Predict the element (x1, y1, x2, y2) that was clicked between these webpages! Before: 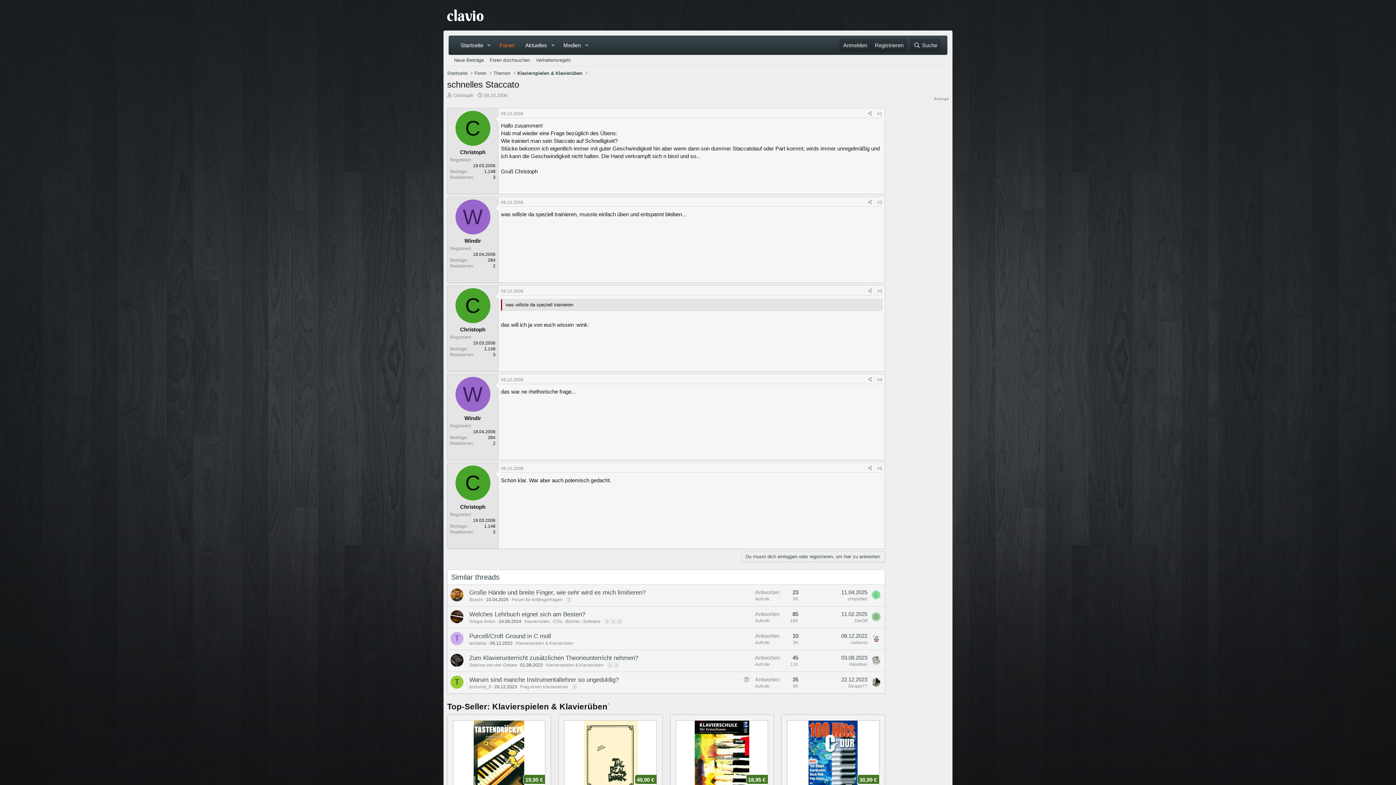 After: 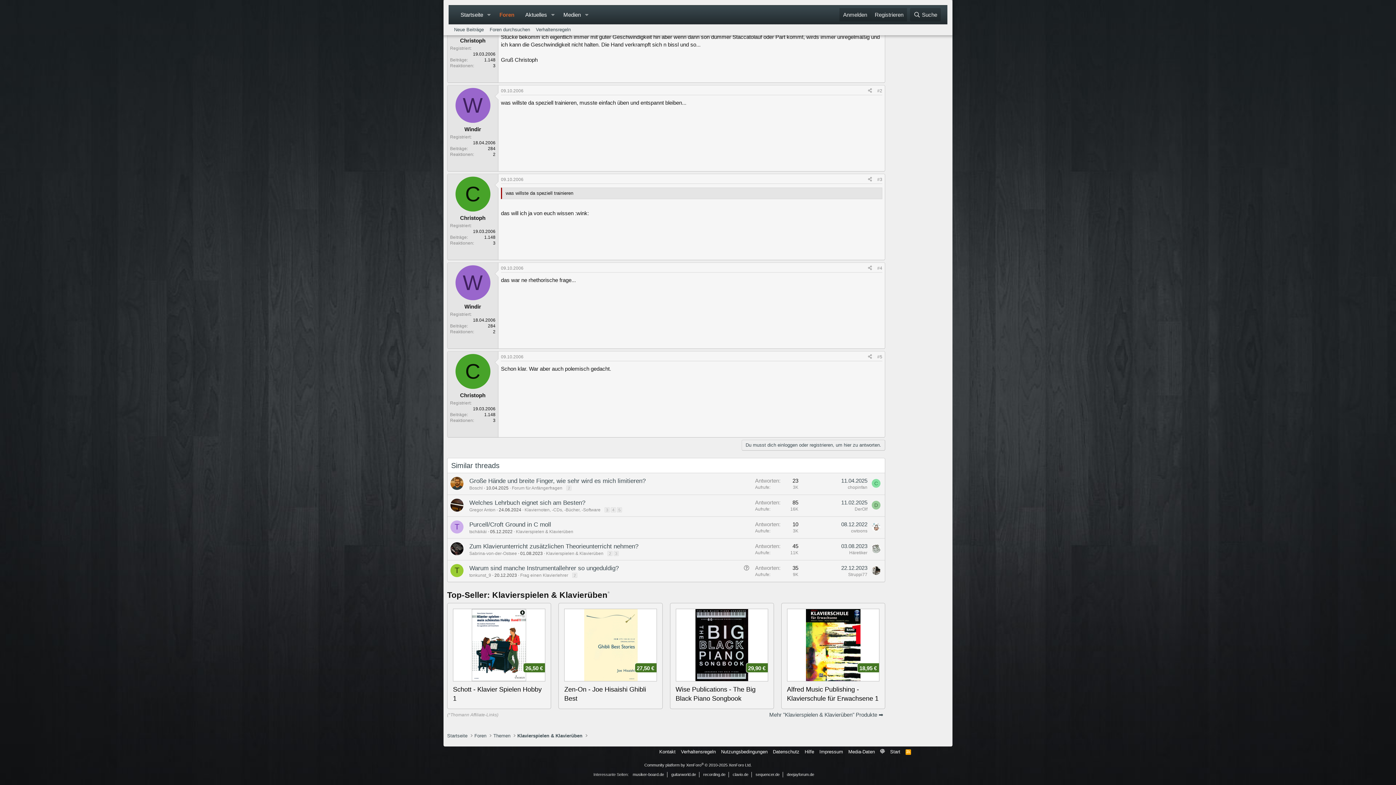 Action: bbox: (501, 466, 523, 471) label: 09.10.2006